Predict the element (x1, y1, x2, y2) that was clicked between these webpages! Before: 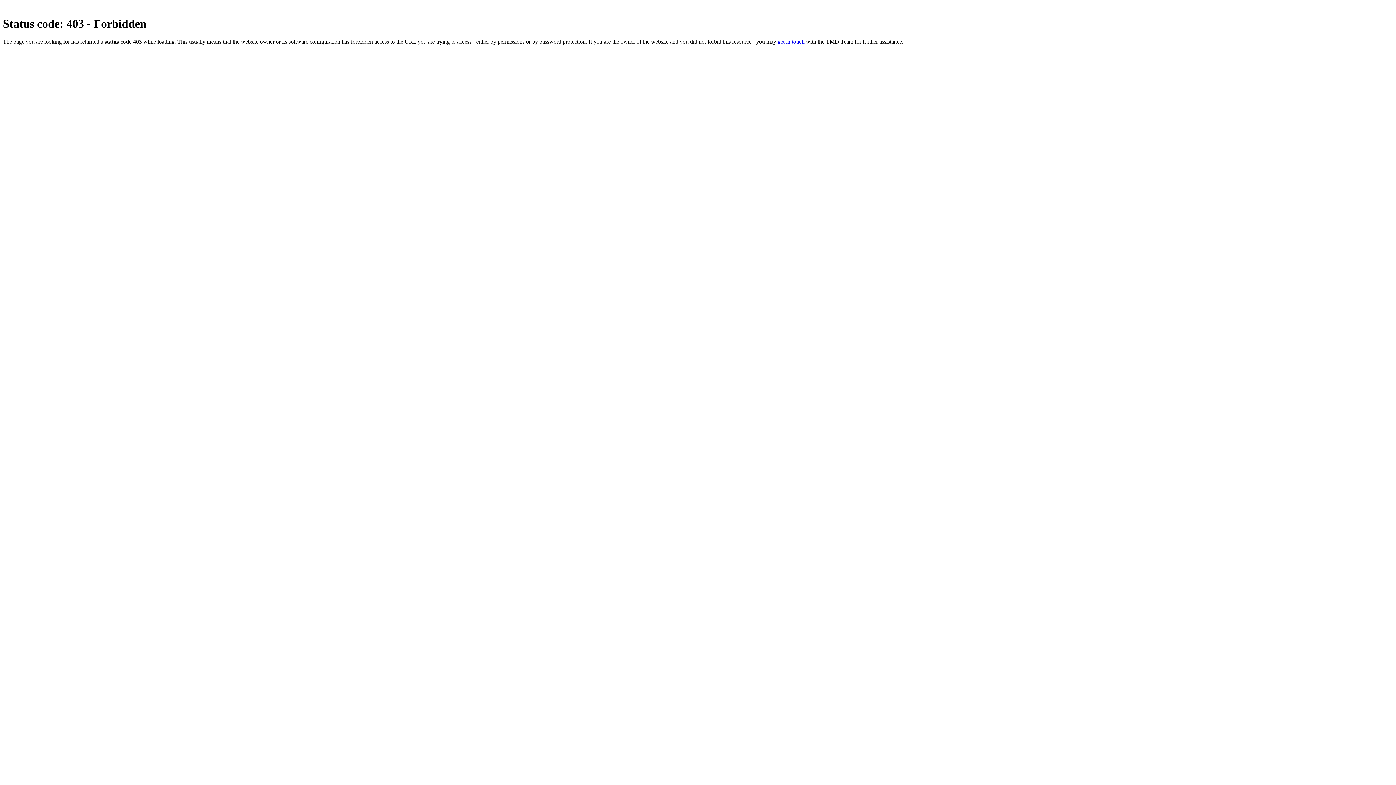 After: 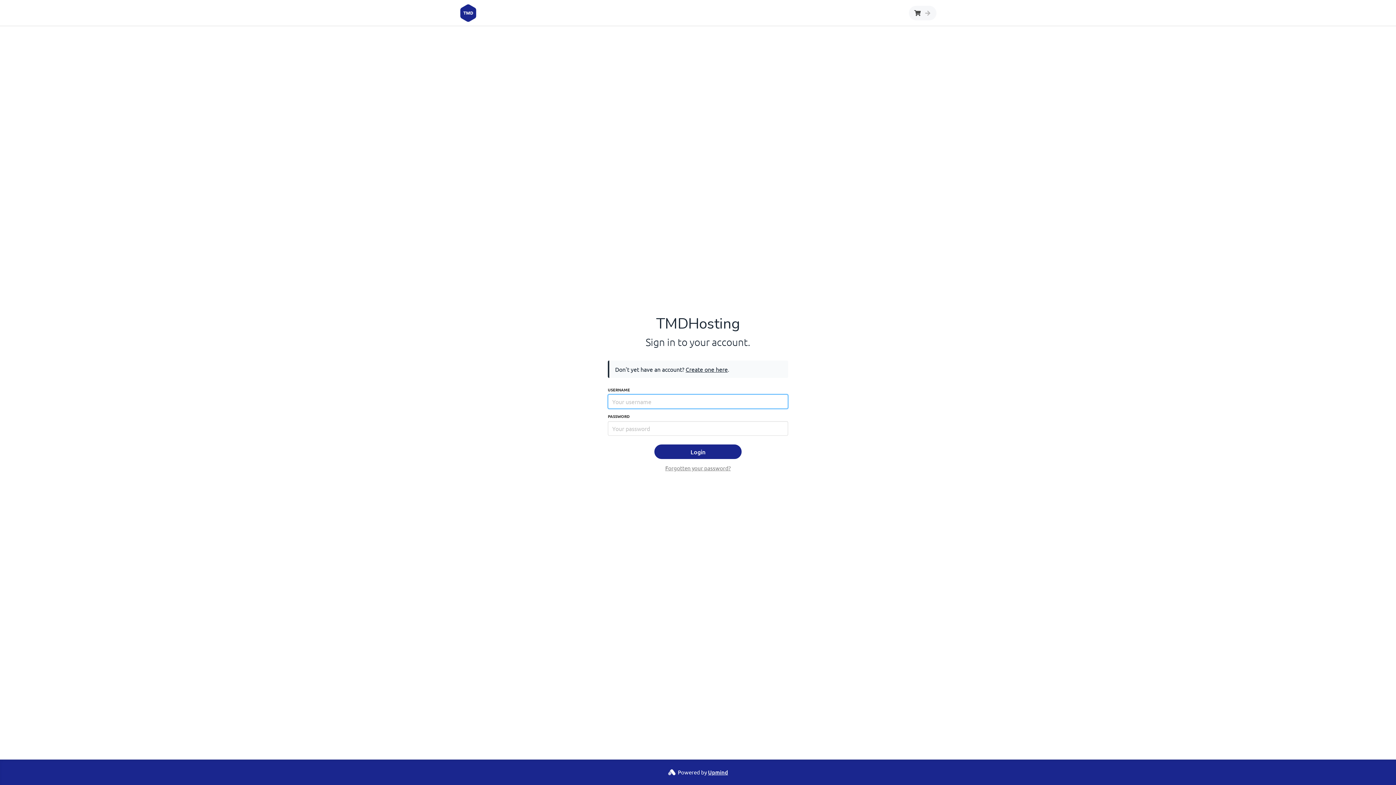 Action: bbox: (777, 38, 804, 44) label: get in touch